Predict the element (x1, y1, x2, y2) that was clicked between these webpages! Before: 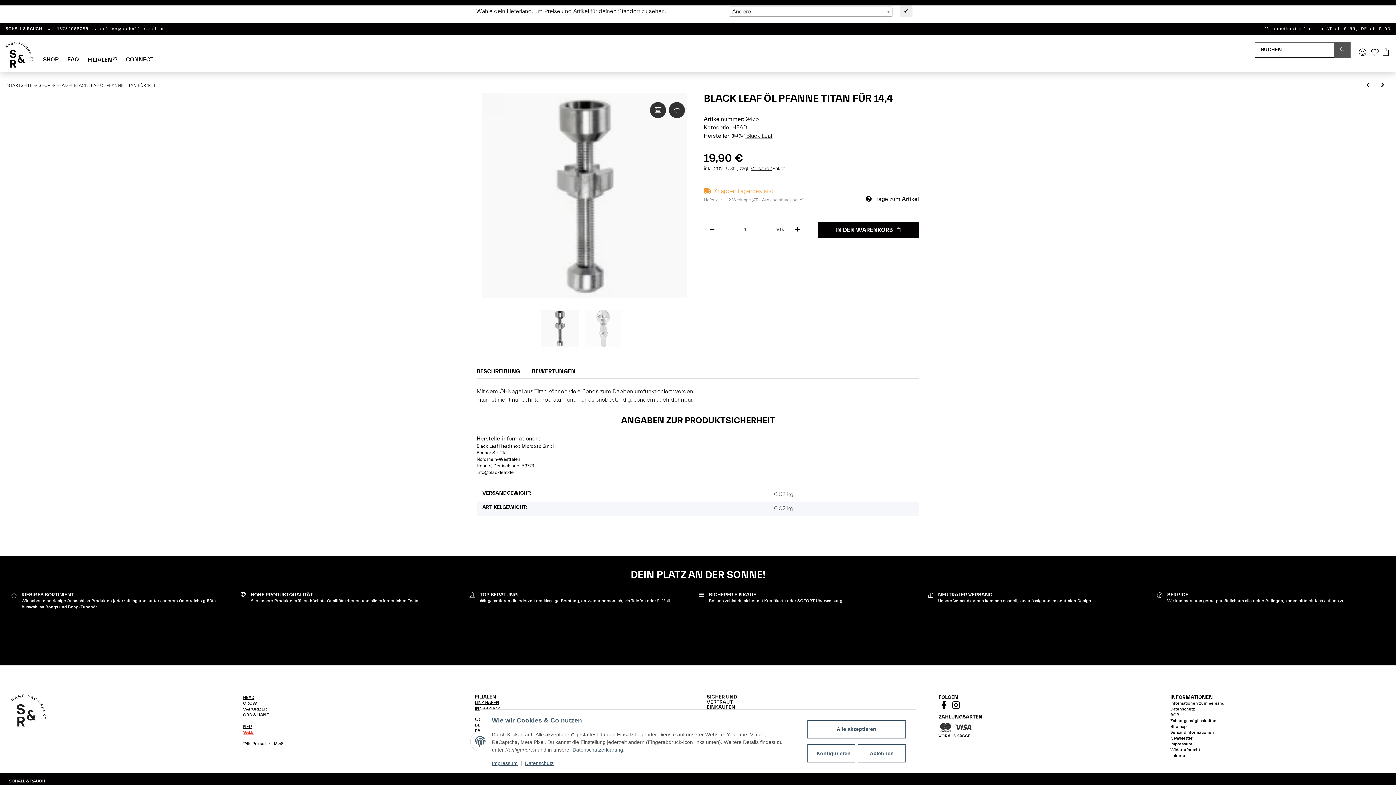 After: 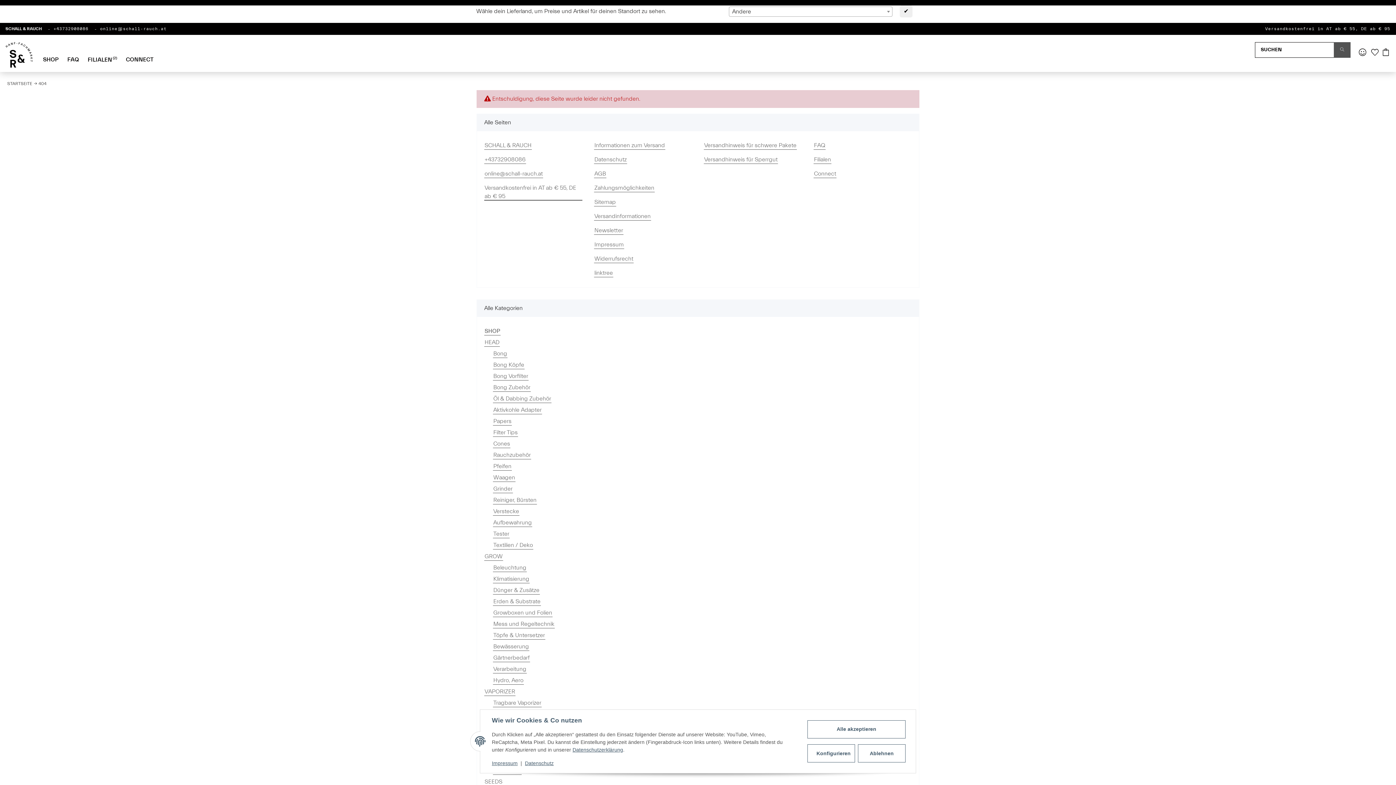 Action: label:  Black Leaf bbox: (732, 132, 772, 139)